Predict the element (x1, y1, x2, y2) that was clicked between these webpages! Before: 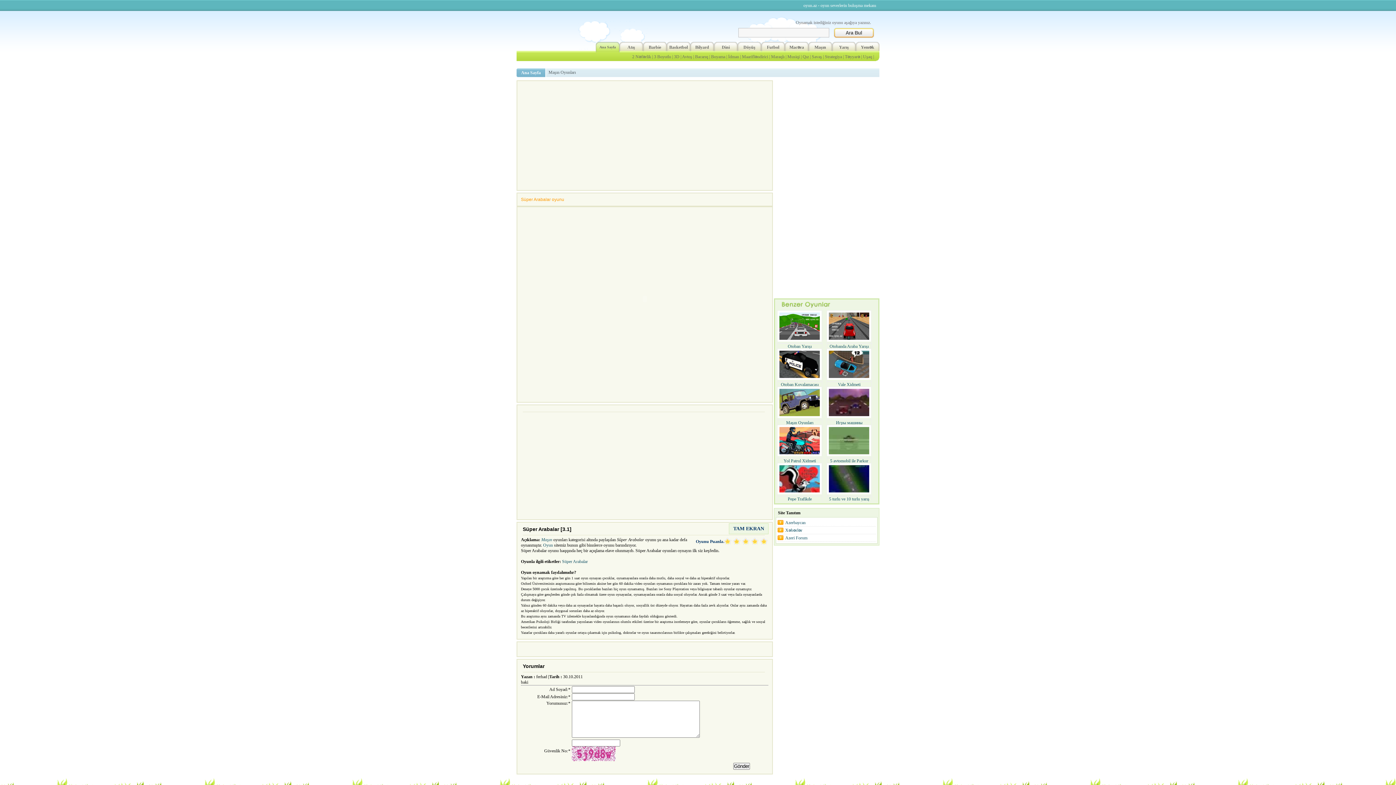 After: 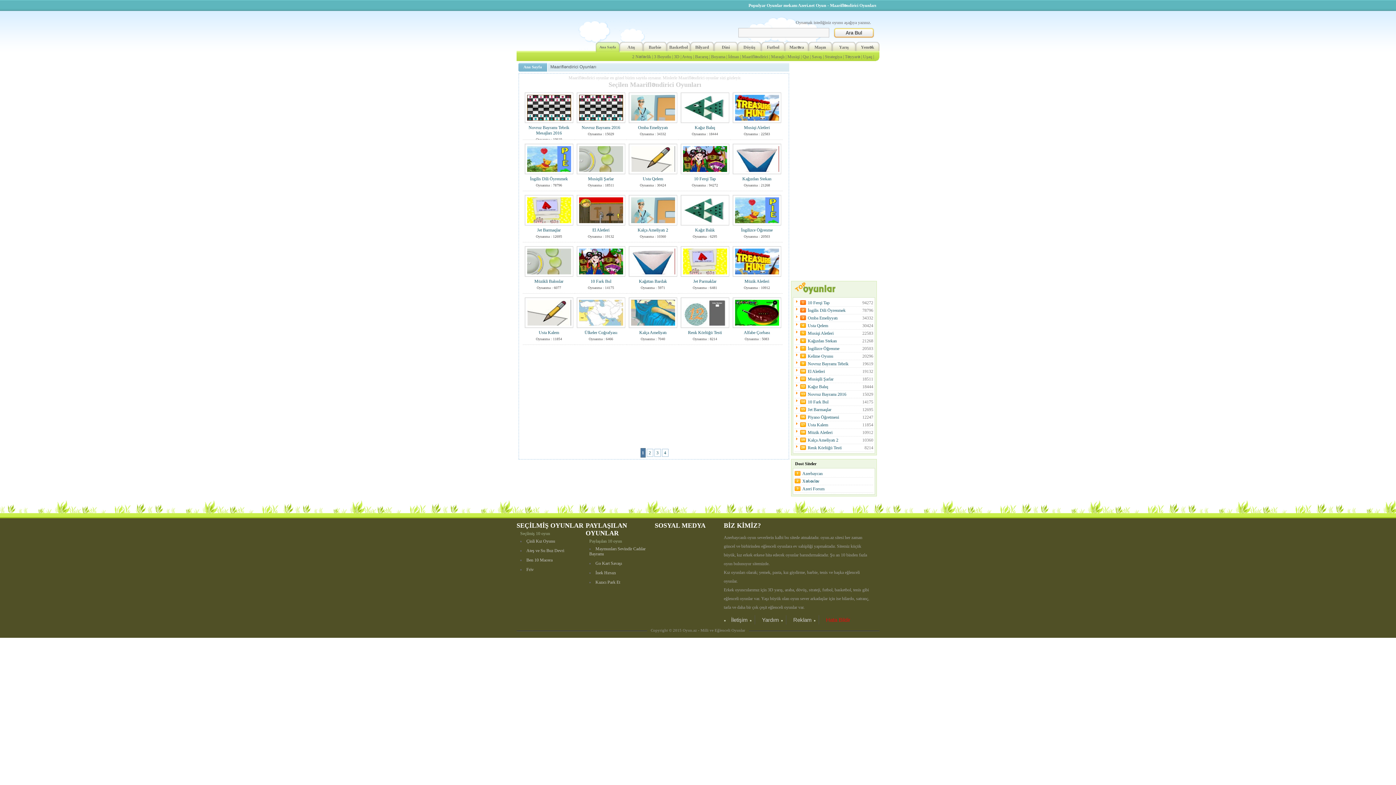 Action: bbox: (742, 54, 768, 59) label: Maarifləndirici